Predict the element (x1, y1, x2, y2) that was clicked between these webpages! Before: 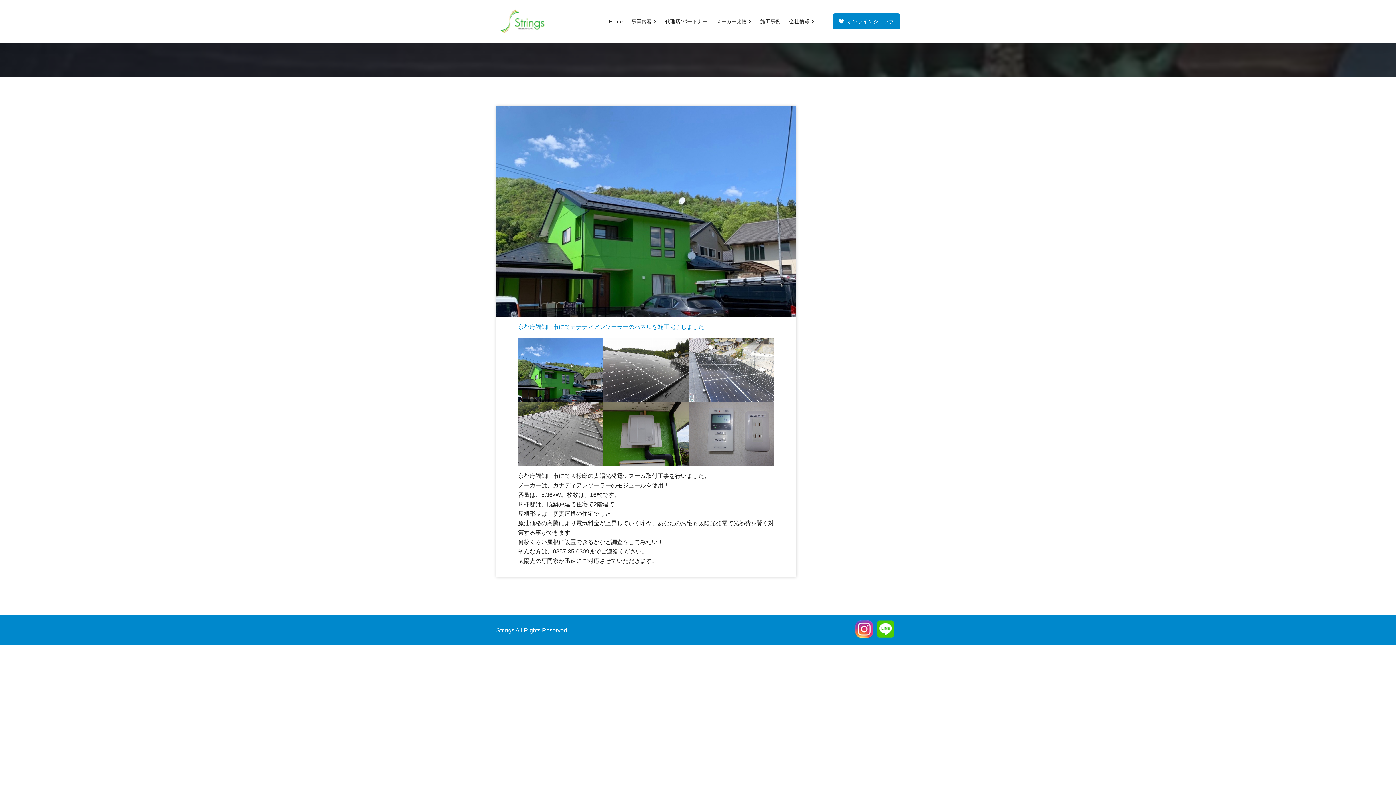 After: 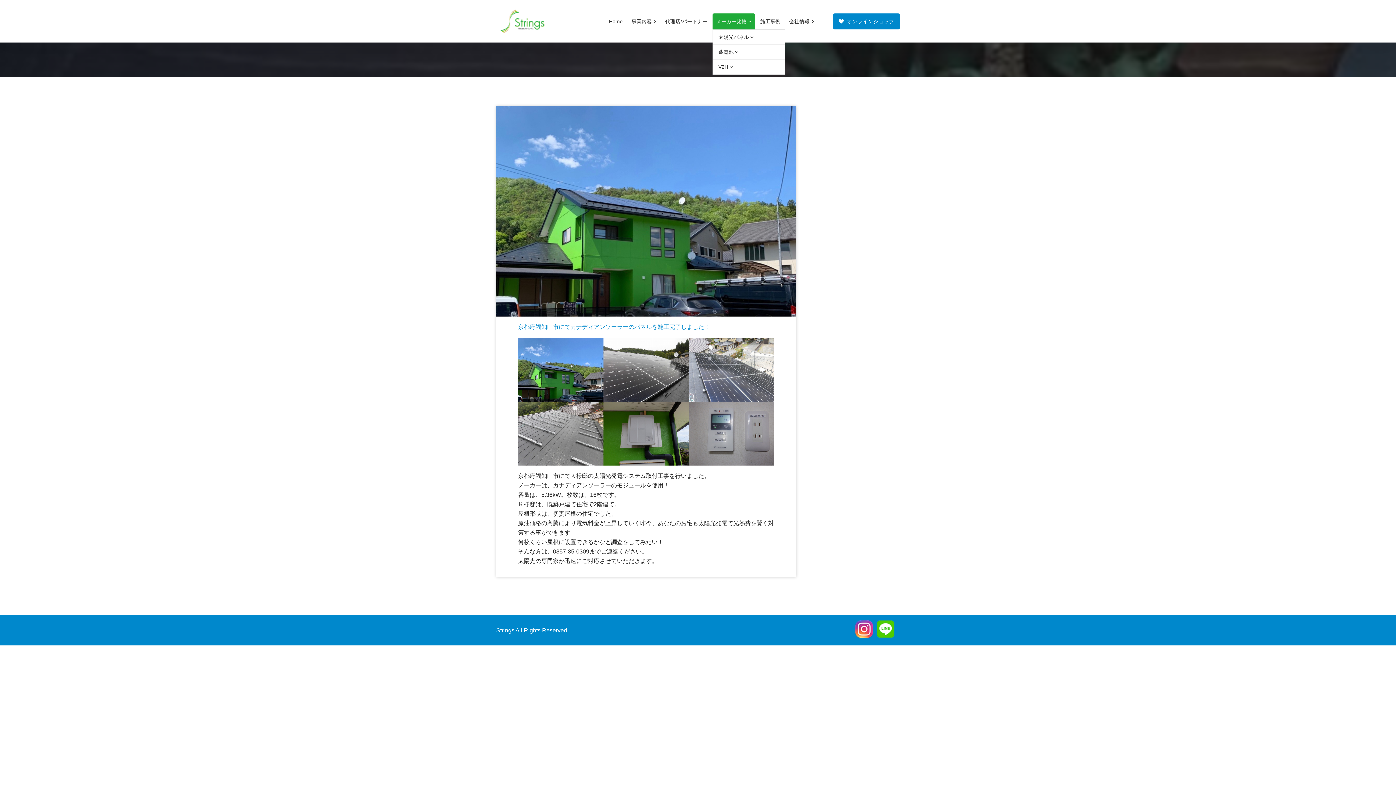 Action: label: メーカー比較  bbox: (712, 13, 755, 29)